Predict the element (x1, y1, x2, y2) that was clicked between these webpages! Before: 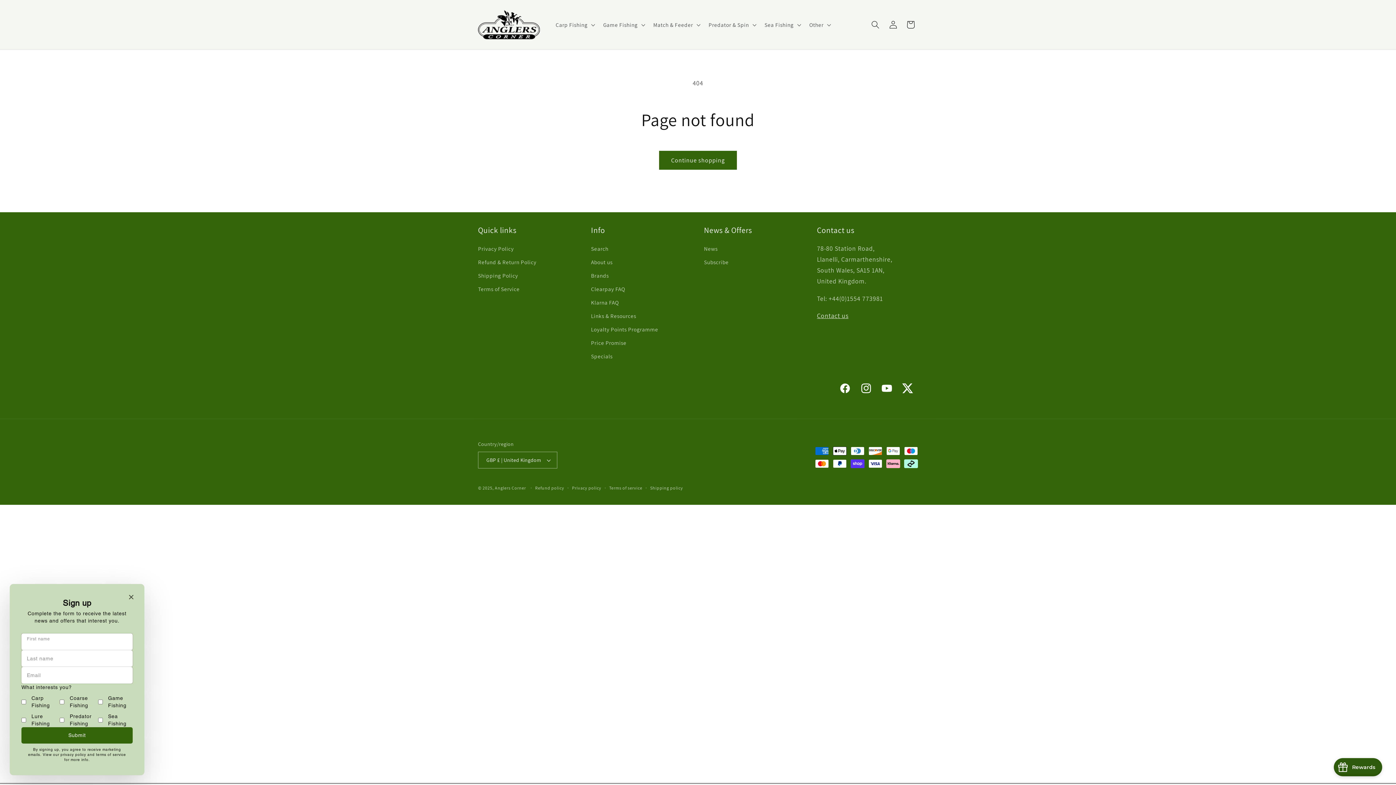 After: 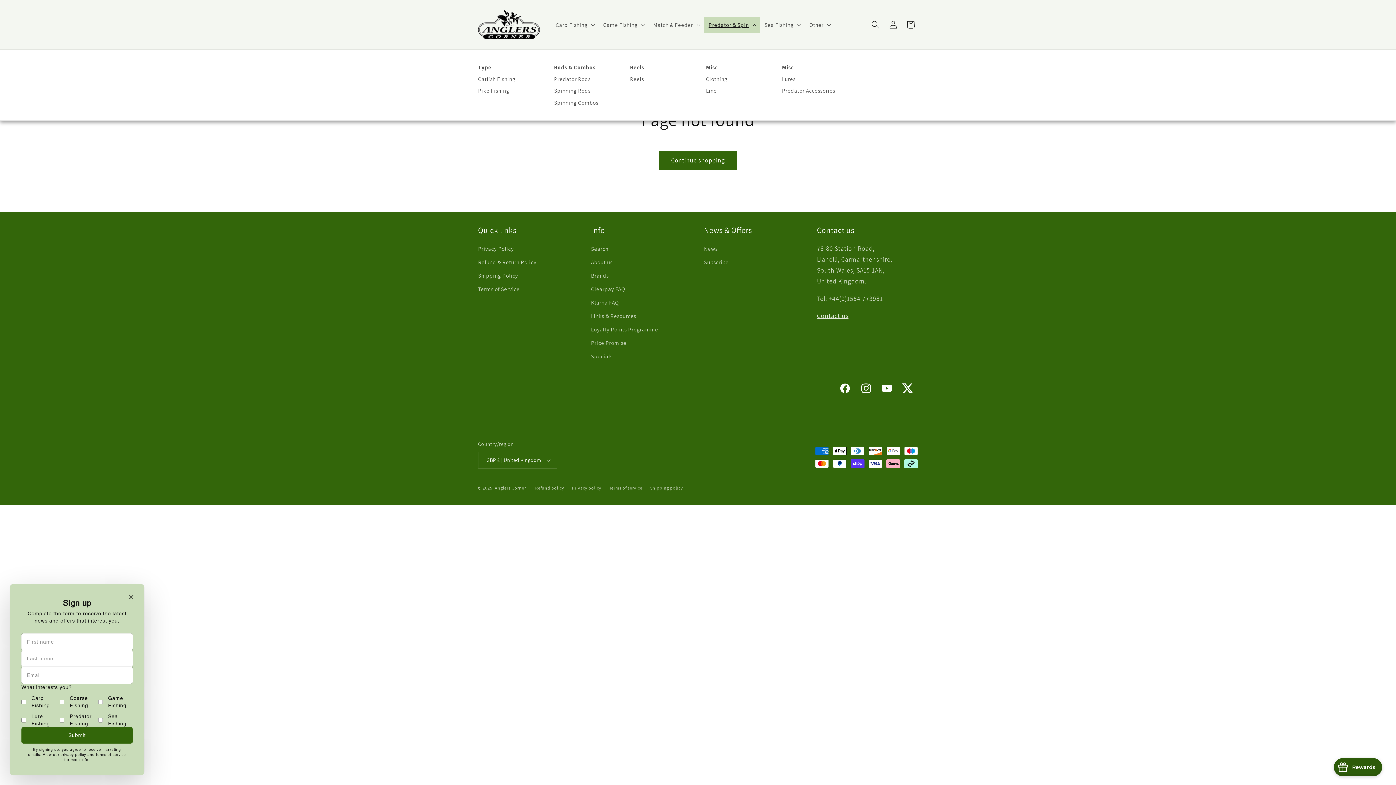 Action: label: Predator & Spin bbox: (703, 16, 759, 33)